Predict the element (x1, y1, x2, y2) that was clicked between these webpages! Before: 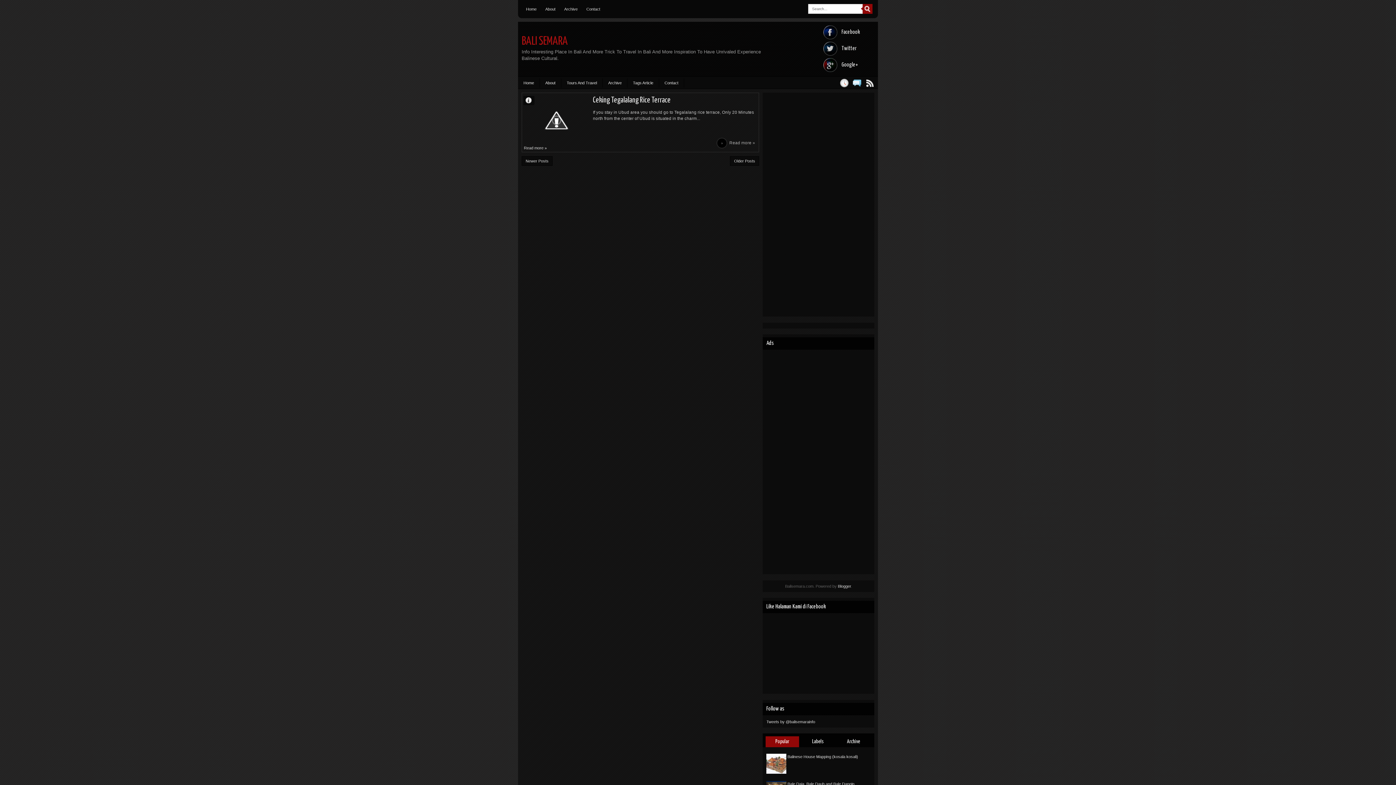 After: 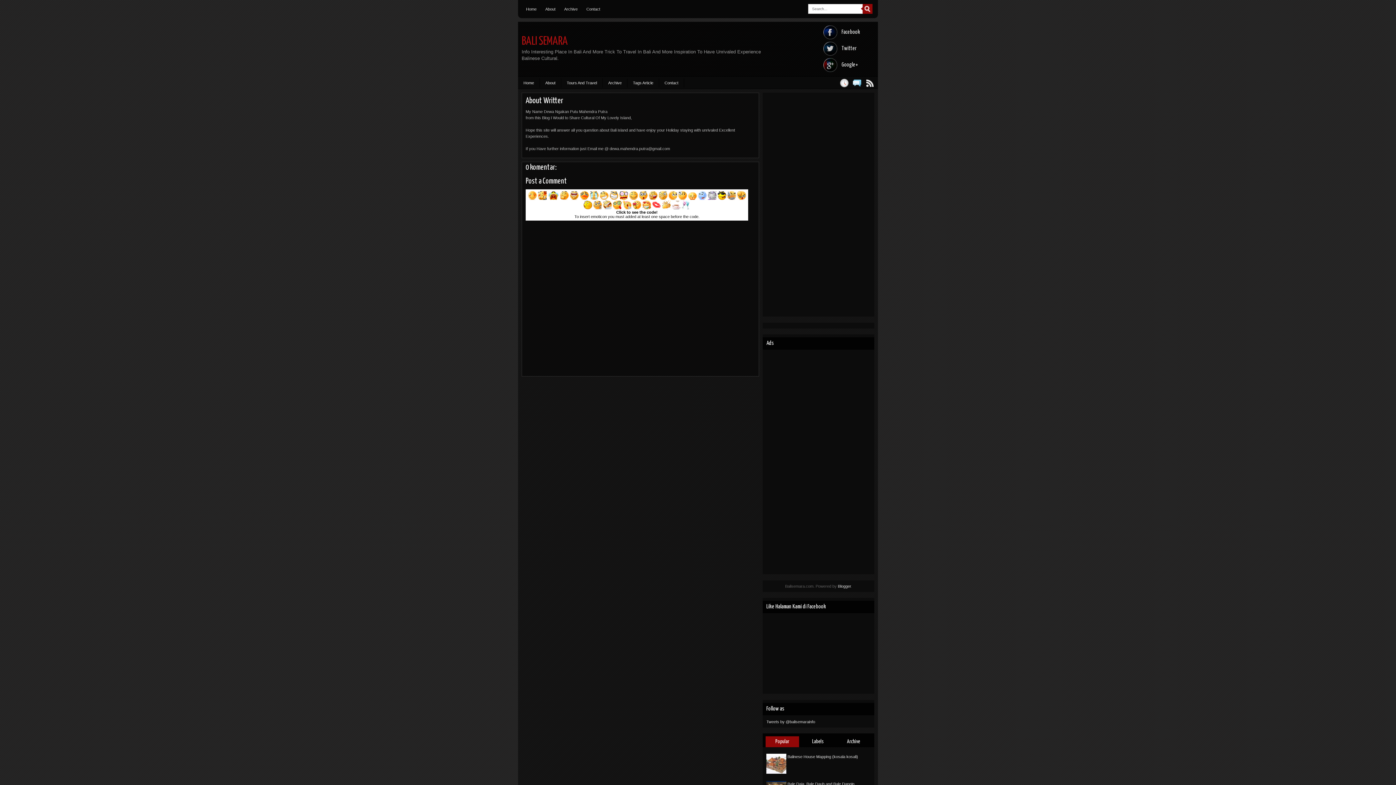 Action: label: About bbox: (540, 78, 561, 87)